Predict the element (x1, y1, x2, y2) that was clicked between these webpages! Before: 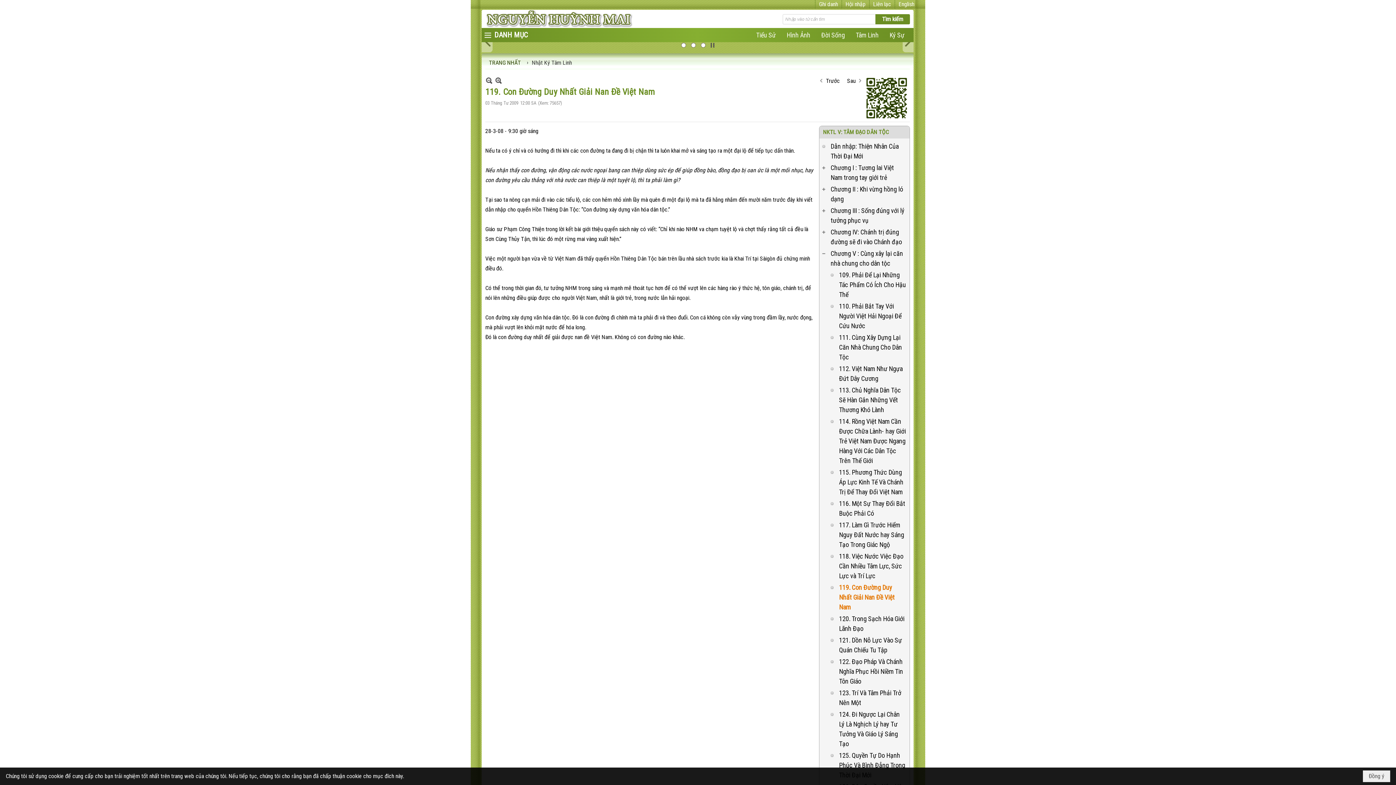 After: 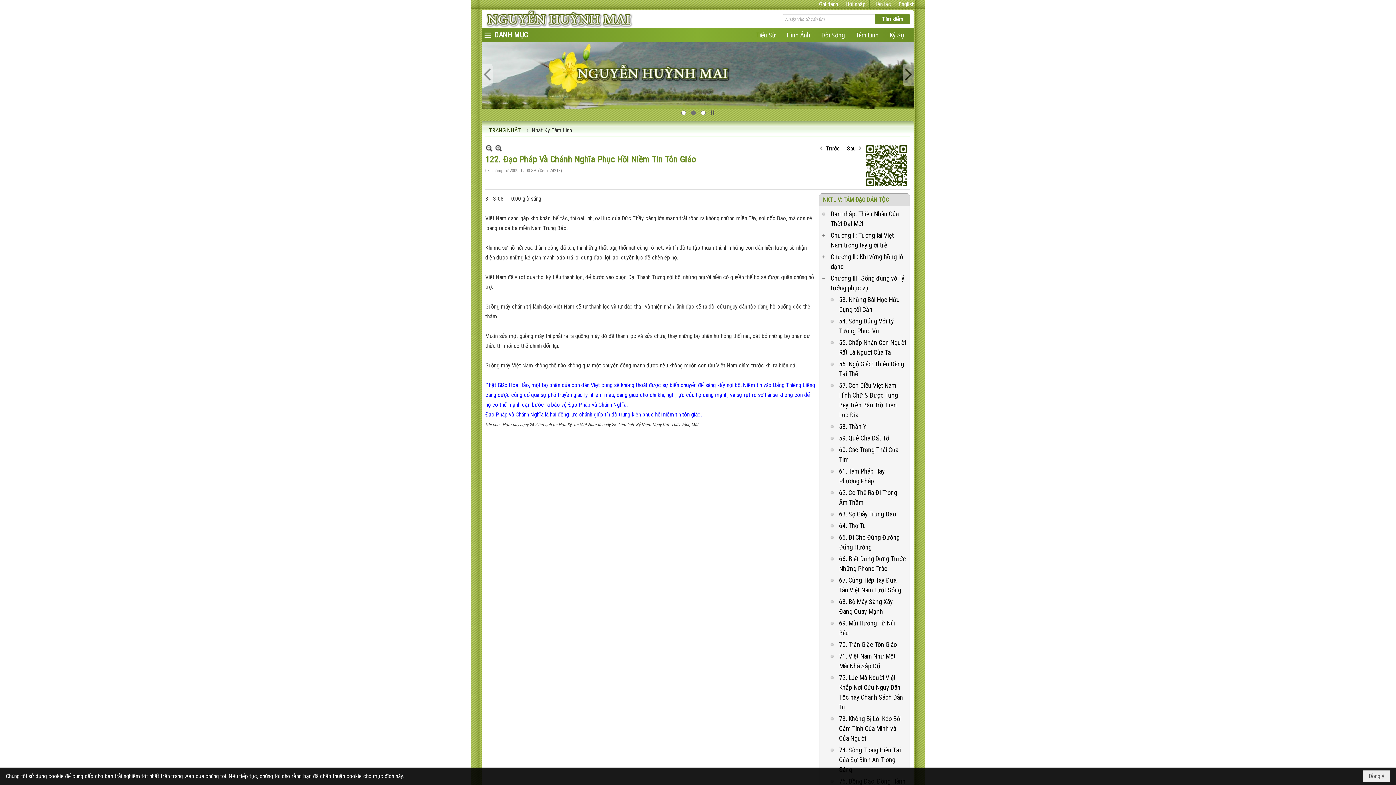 Action: bbox: (829, 656, 908, 687) label: 122. Đạo Pháp Và Chánh Nghĩa Phục Hồi Niềm Tin Tôn Giáo